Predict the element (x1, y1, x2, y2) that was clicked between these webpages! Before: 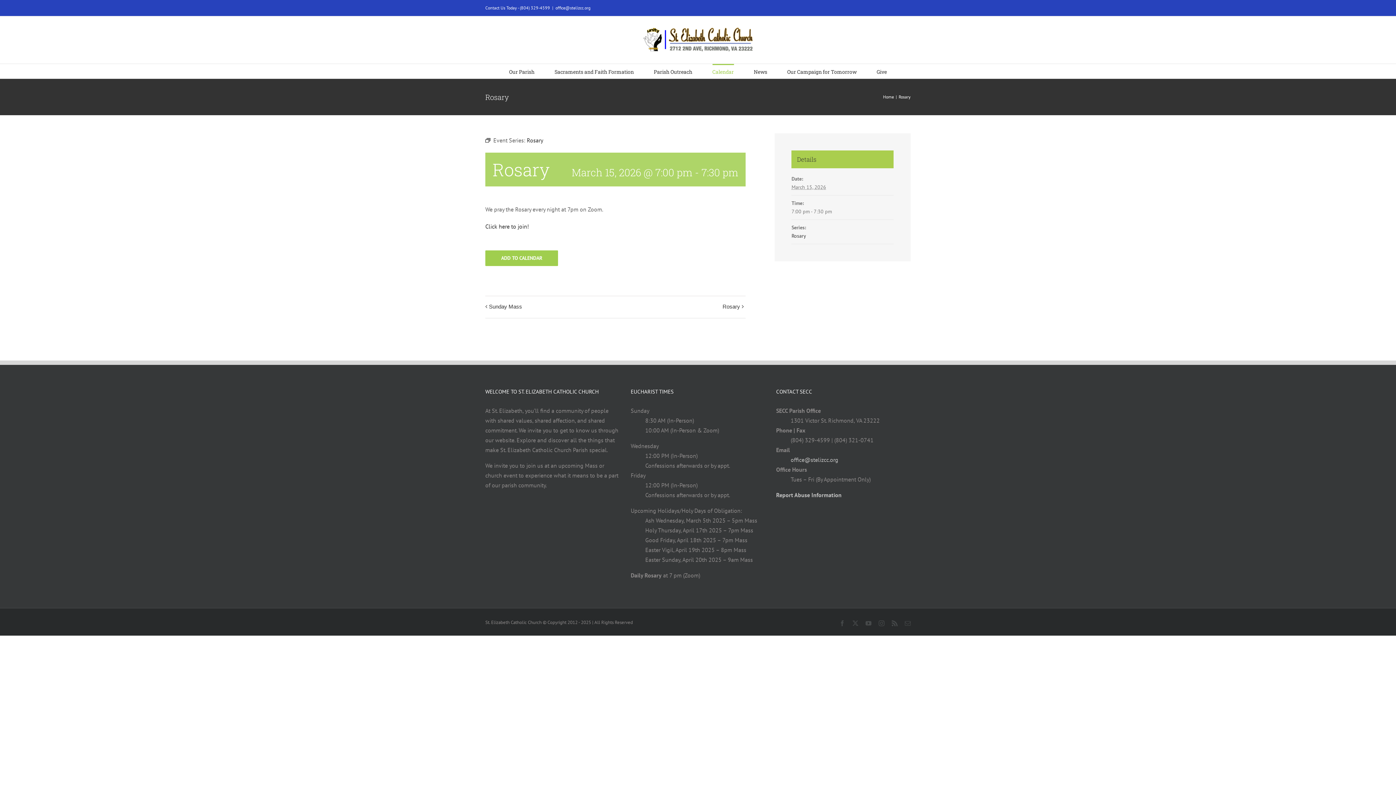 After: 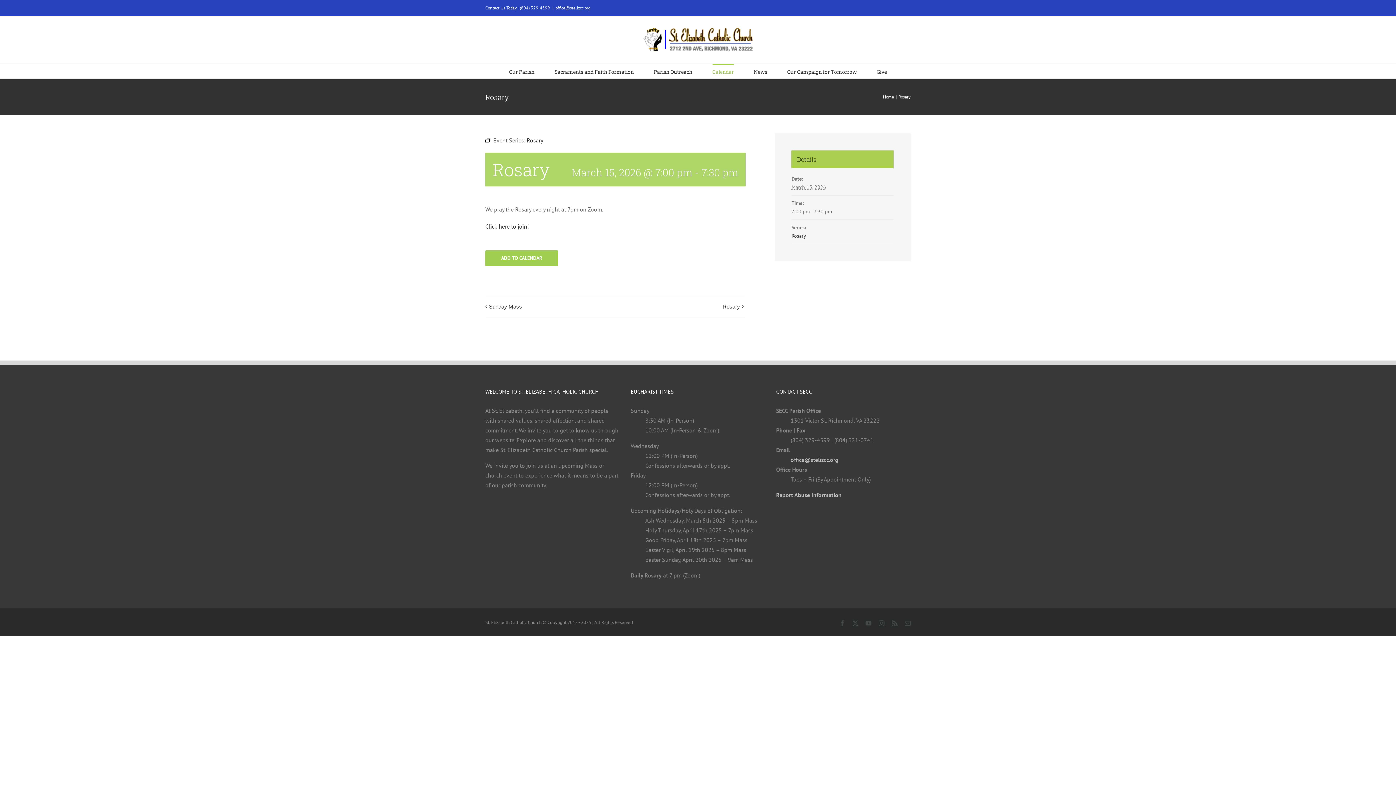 Action: bbox: (555, 5, 590, 10) label: office@stelizcc.org